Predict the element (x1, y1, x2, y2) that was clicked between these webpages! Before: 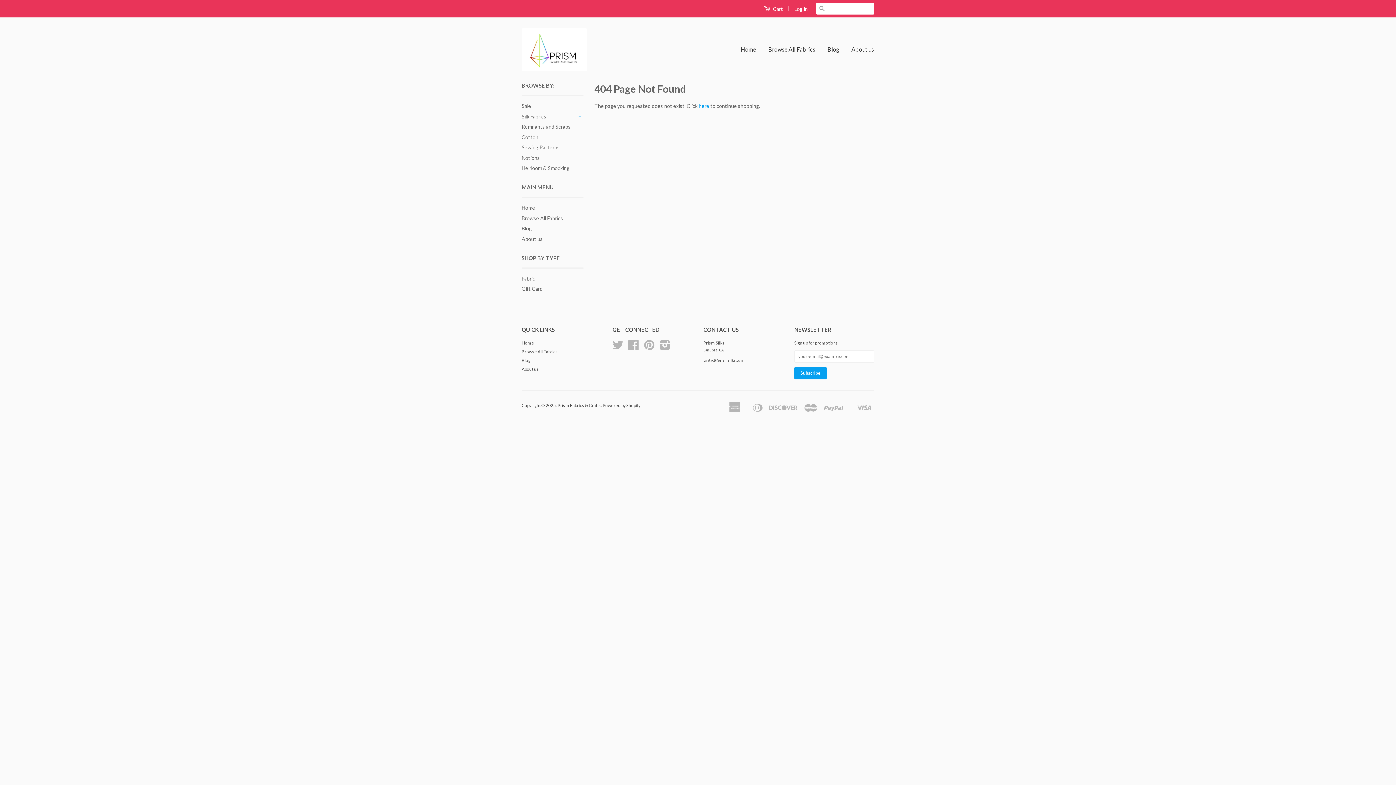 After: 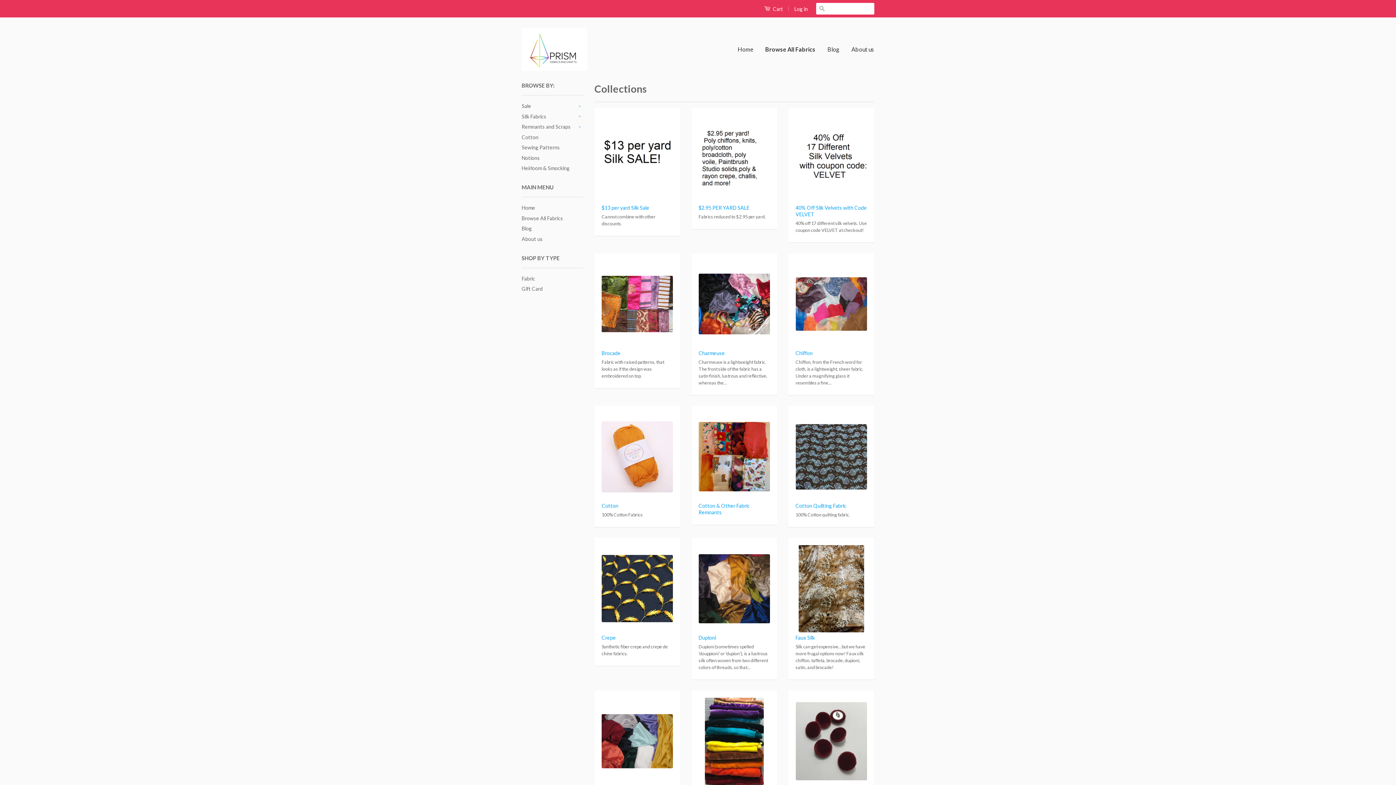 Action: label: Browse All Fabrics bbox: (762, 38, 821, 60)